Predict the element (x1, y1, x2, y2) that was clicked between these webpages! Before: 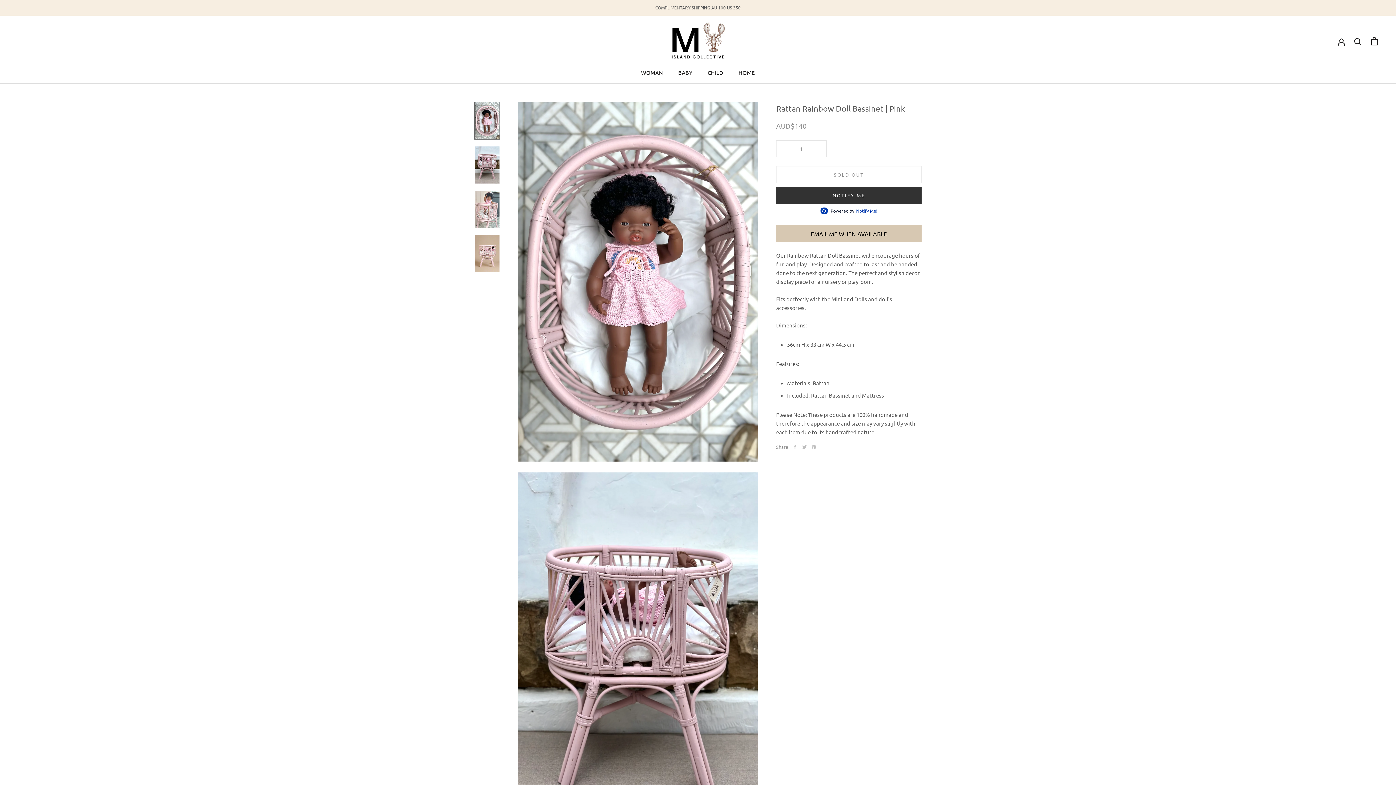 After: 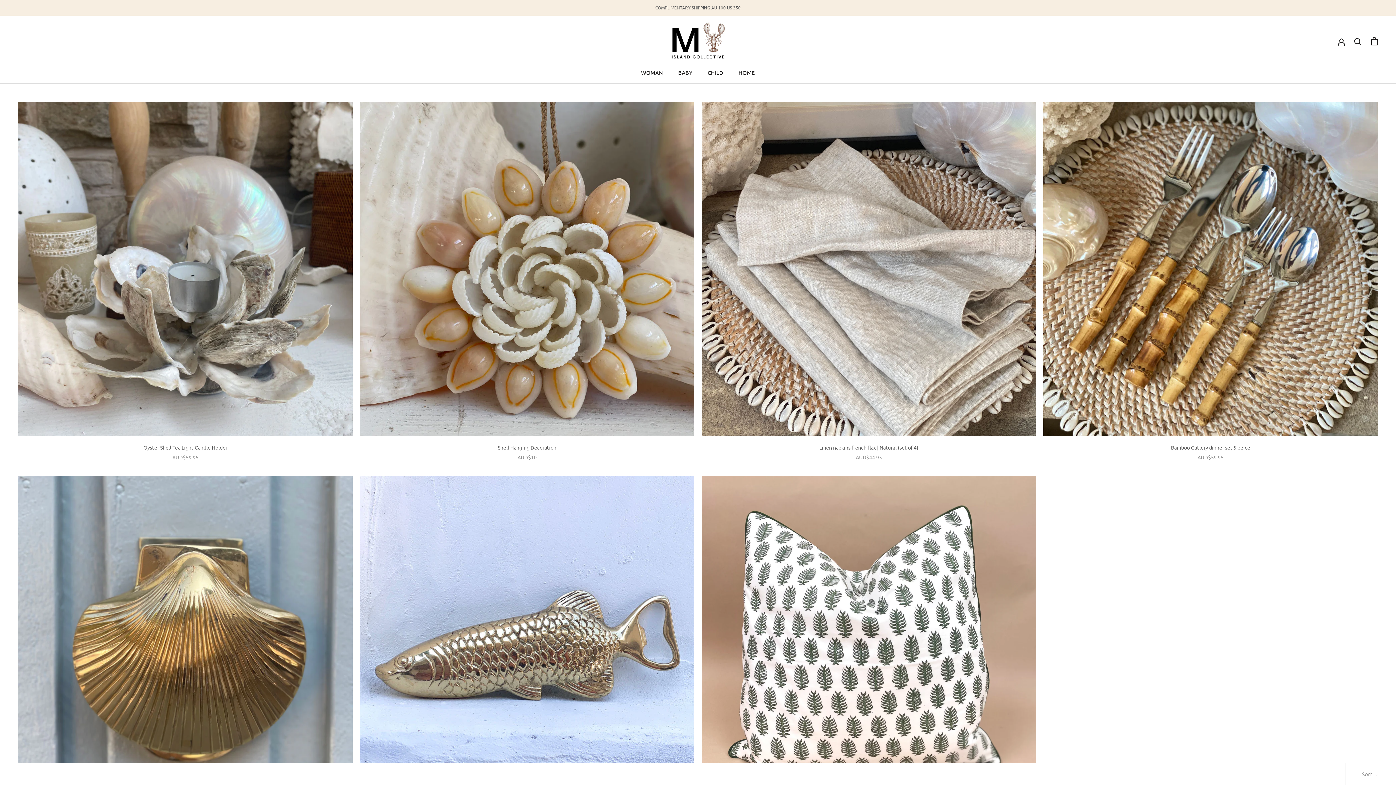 Action: label: HOME bbox: (738, 69, 755, 76)